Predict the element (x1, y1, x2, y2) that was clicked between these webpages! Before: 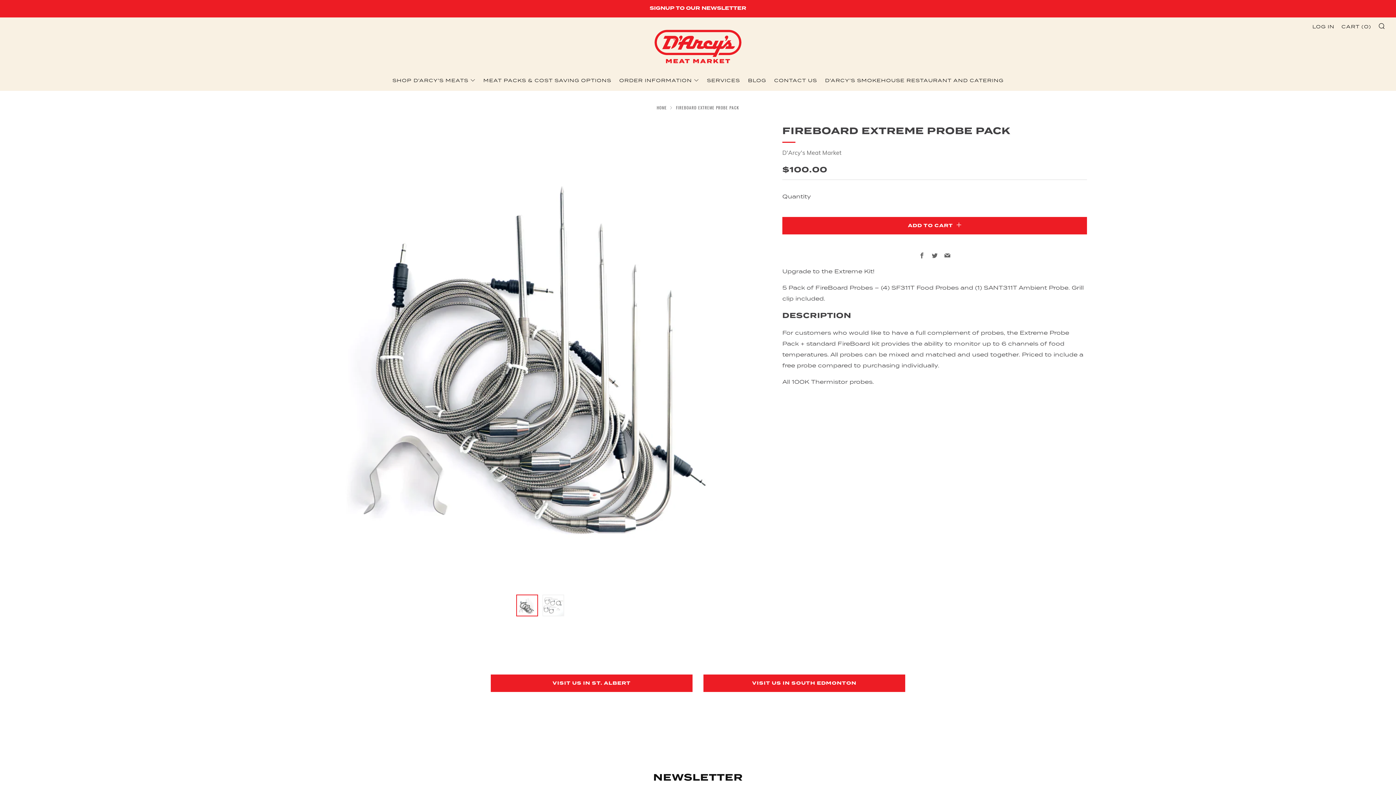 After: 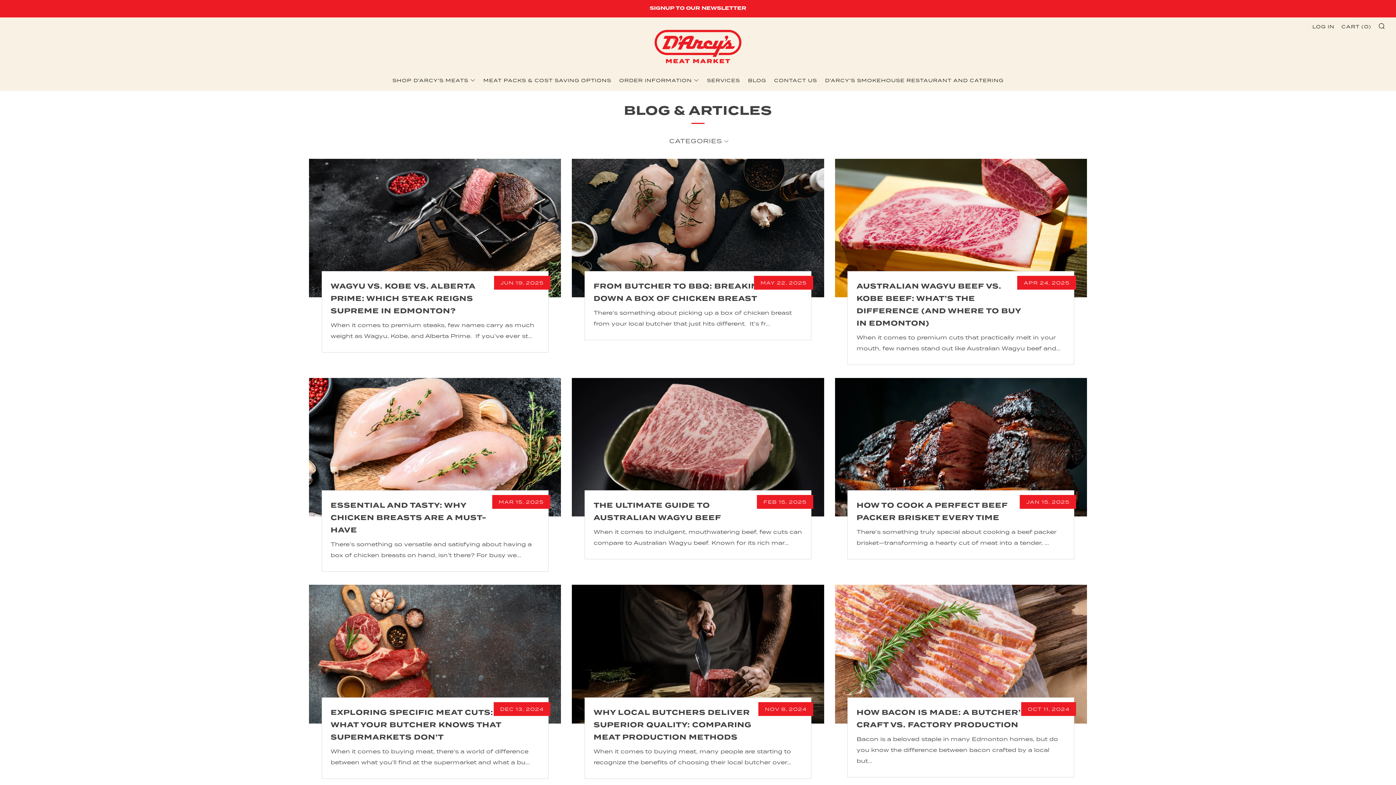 Action: label: BLOG bbox: (748, 74, 766, 86)